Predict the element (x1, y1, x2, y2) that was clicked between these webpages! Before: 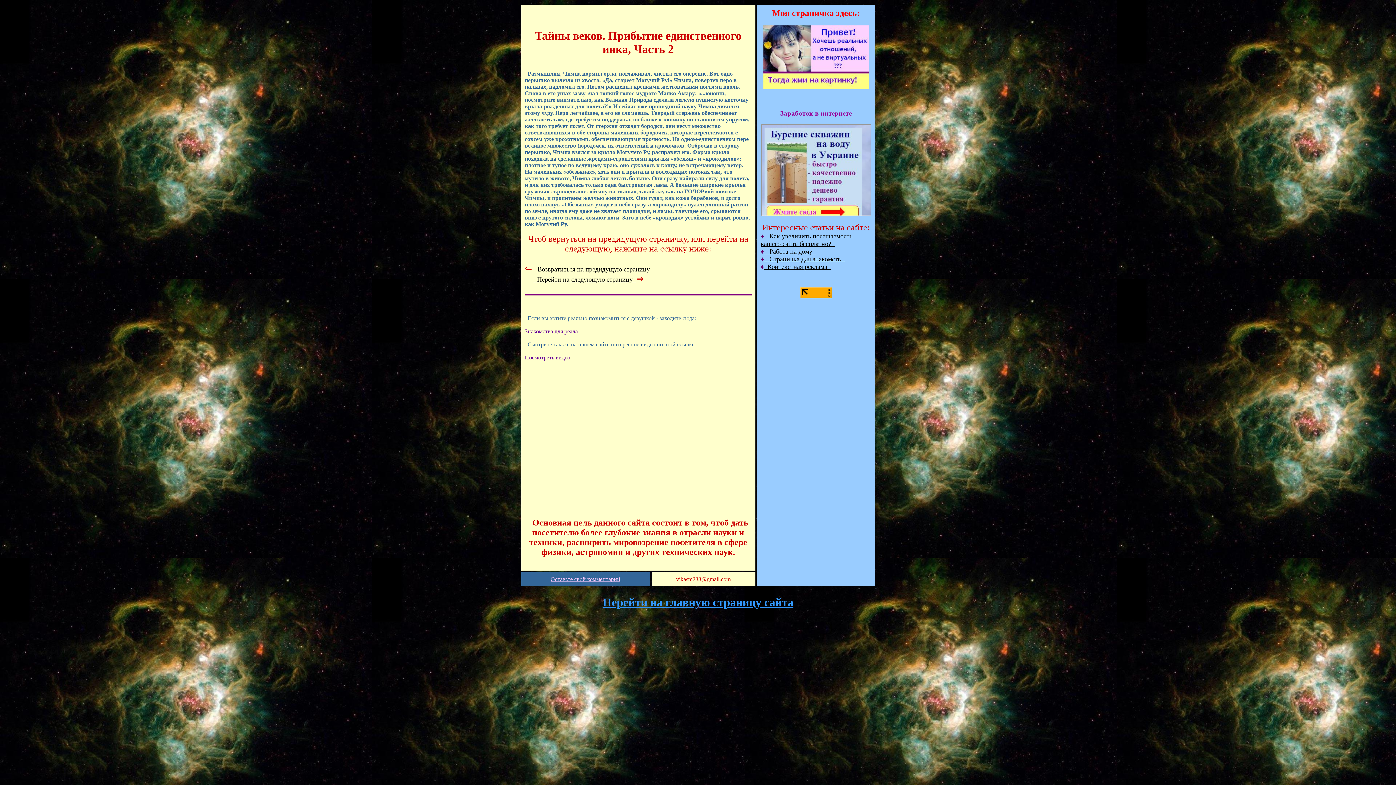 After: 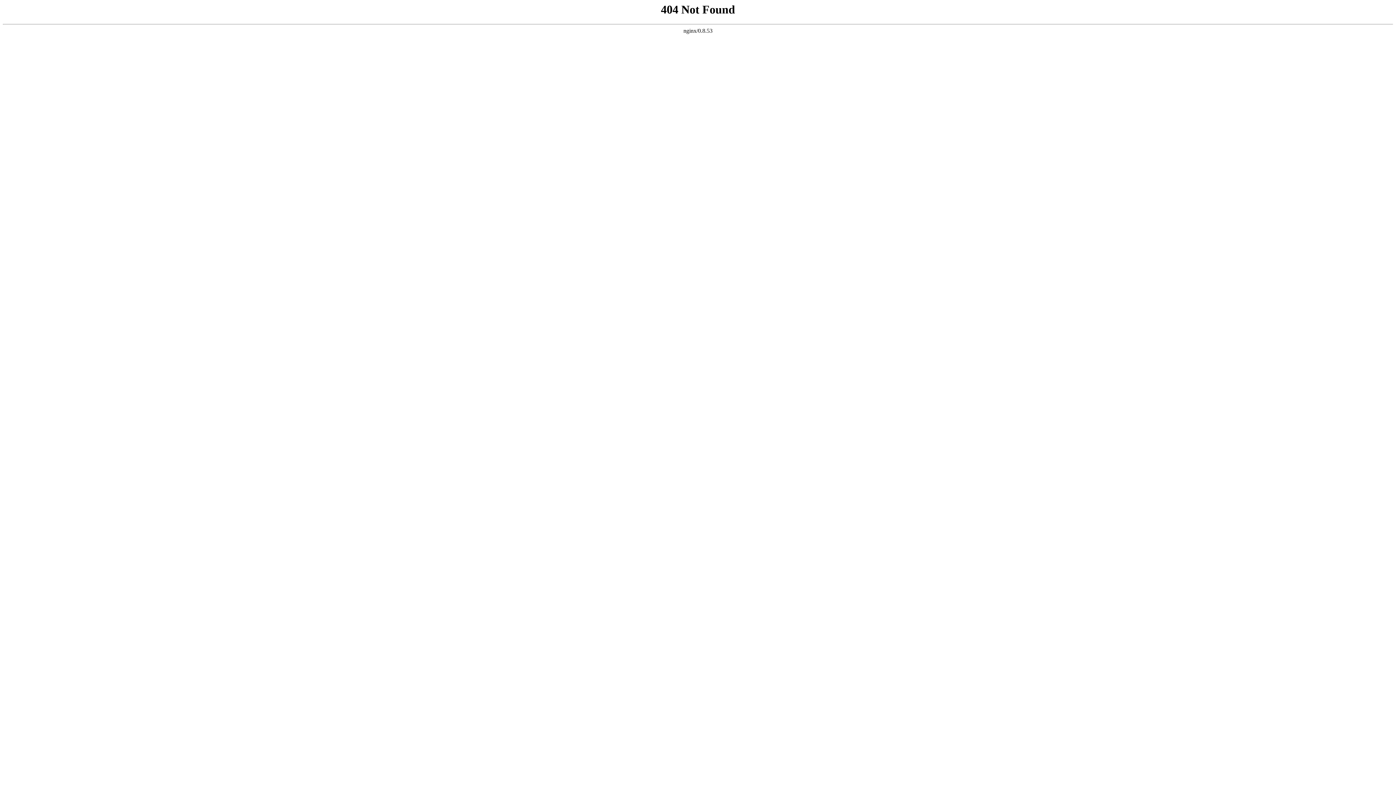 Action: label: Знакомства для реала bbox: (524, 328, 578, 334)